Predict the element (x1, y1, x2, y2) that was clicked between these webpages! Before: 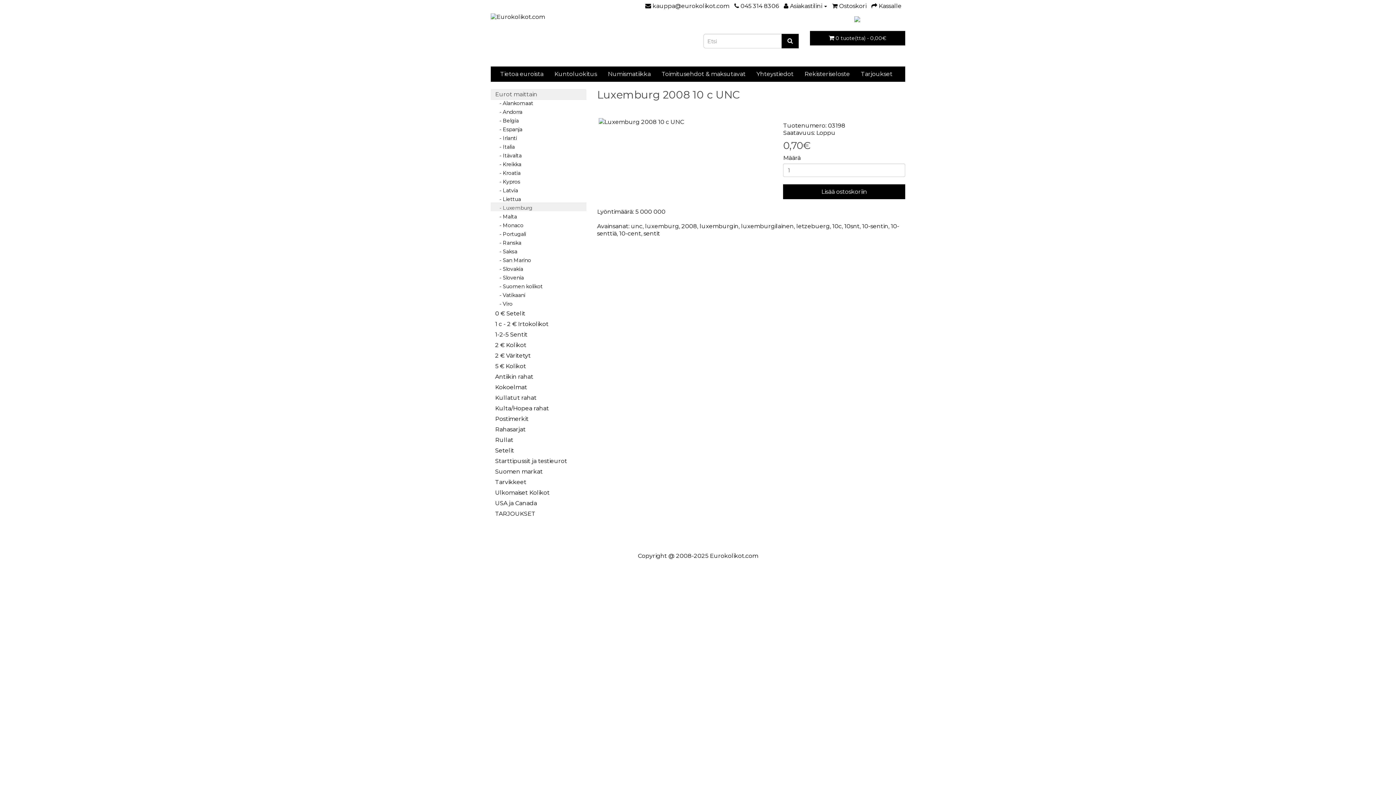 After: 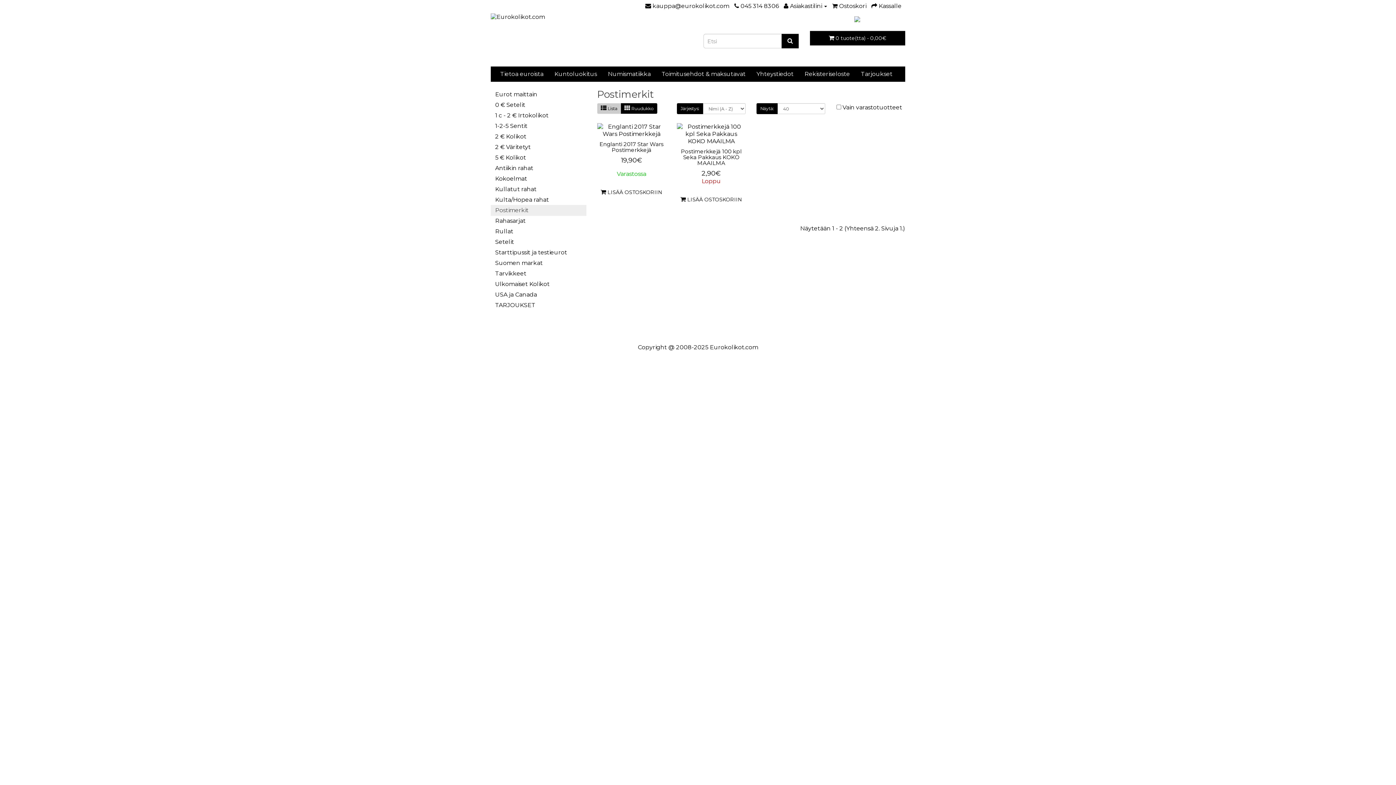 Action: bbox: (490, 413, 586, 424) label: Postimerkit